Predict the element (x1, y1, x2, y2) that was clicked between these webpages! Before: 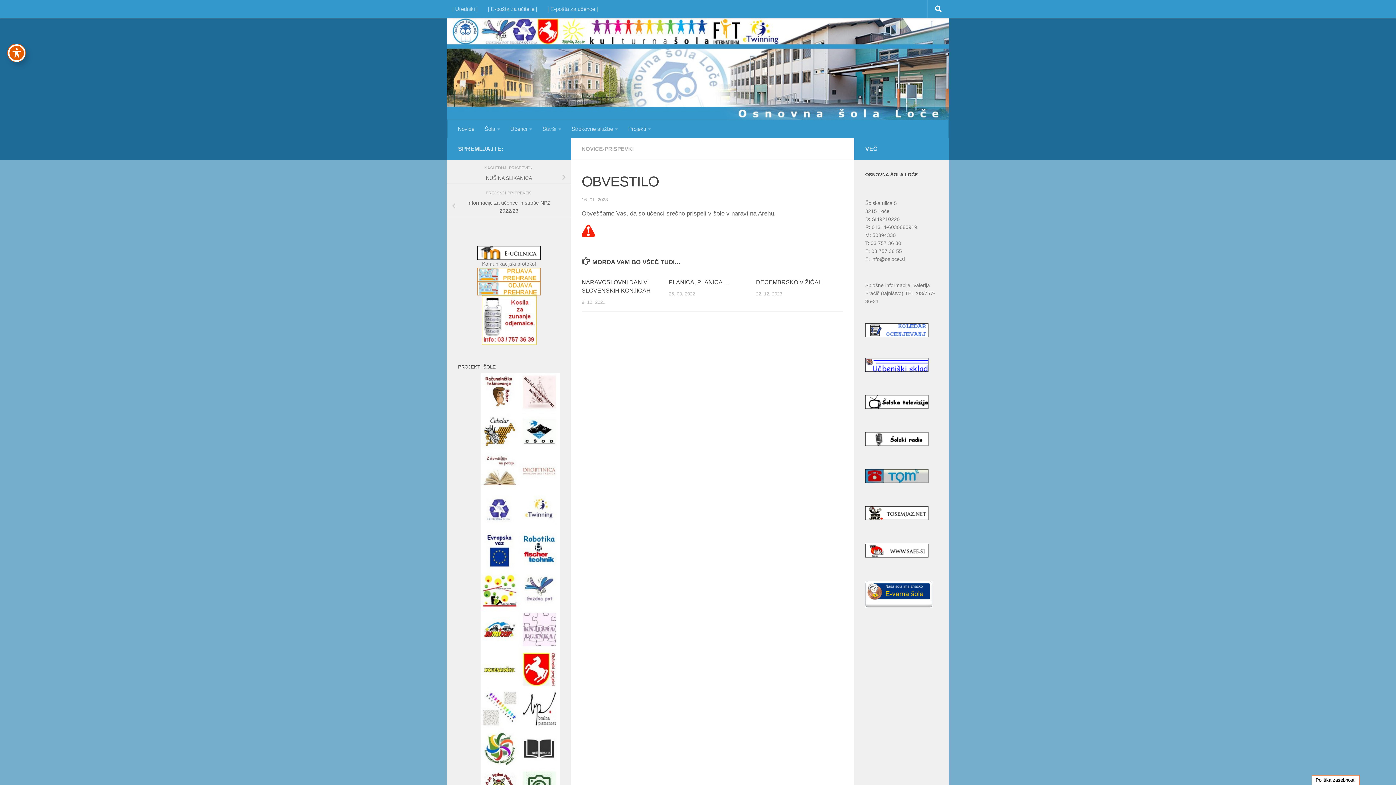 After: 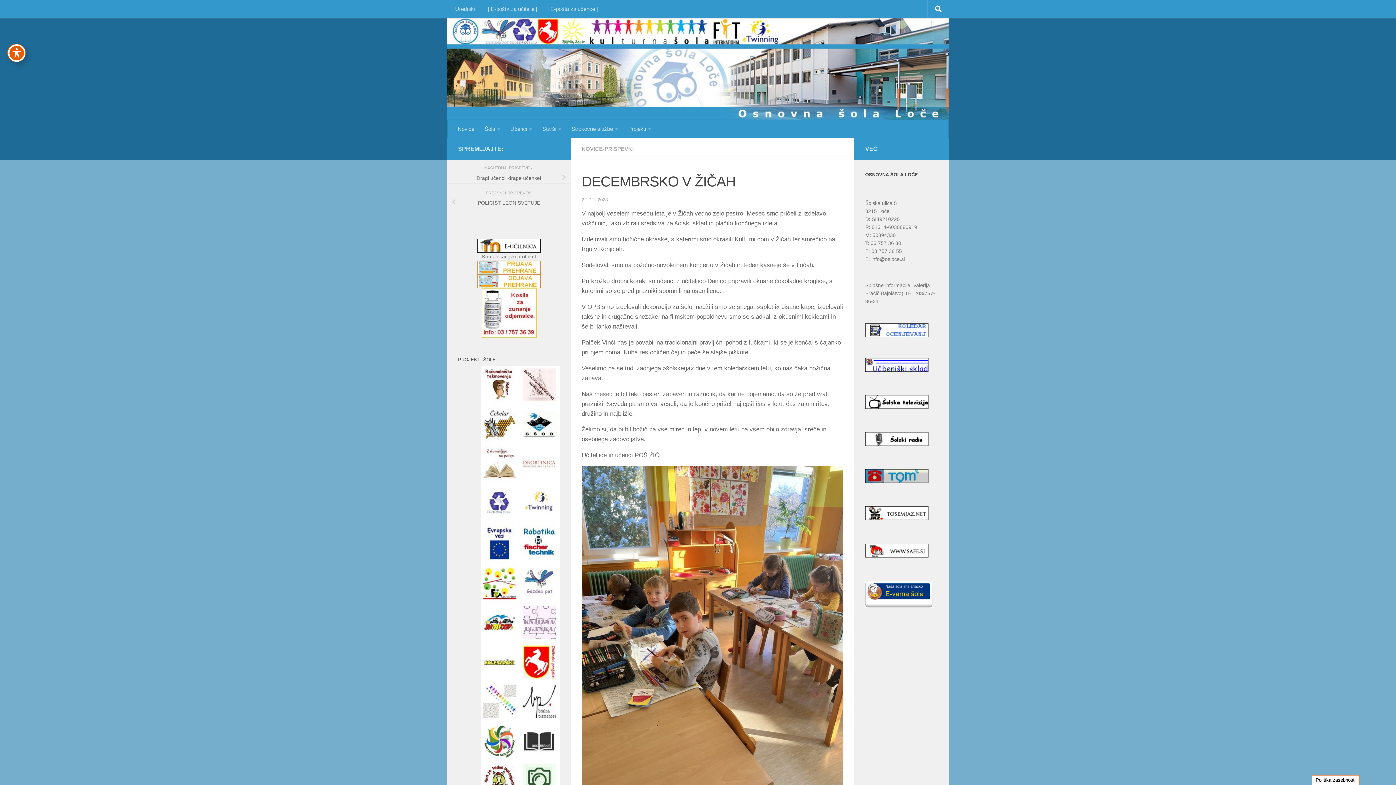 Action: label: DECEMBRSKO V ŽIČAH bbox: (756, 279, 823, 285)